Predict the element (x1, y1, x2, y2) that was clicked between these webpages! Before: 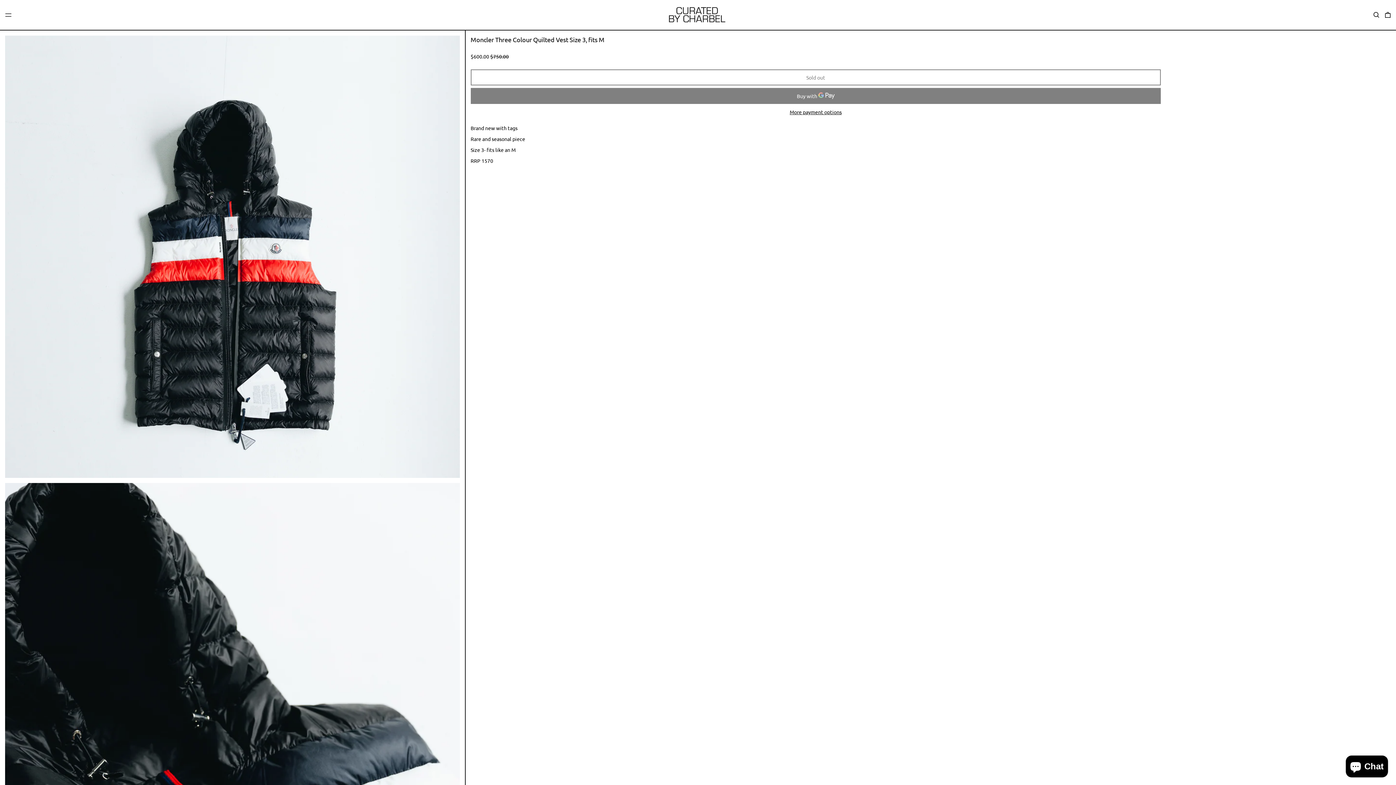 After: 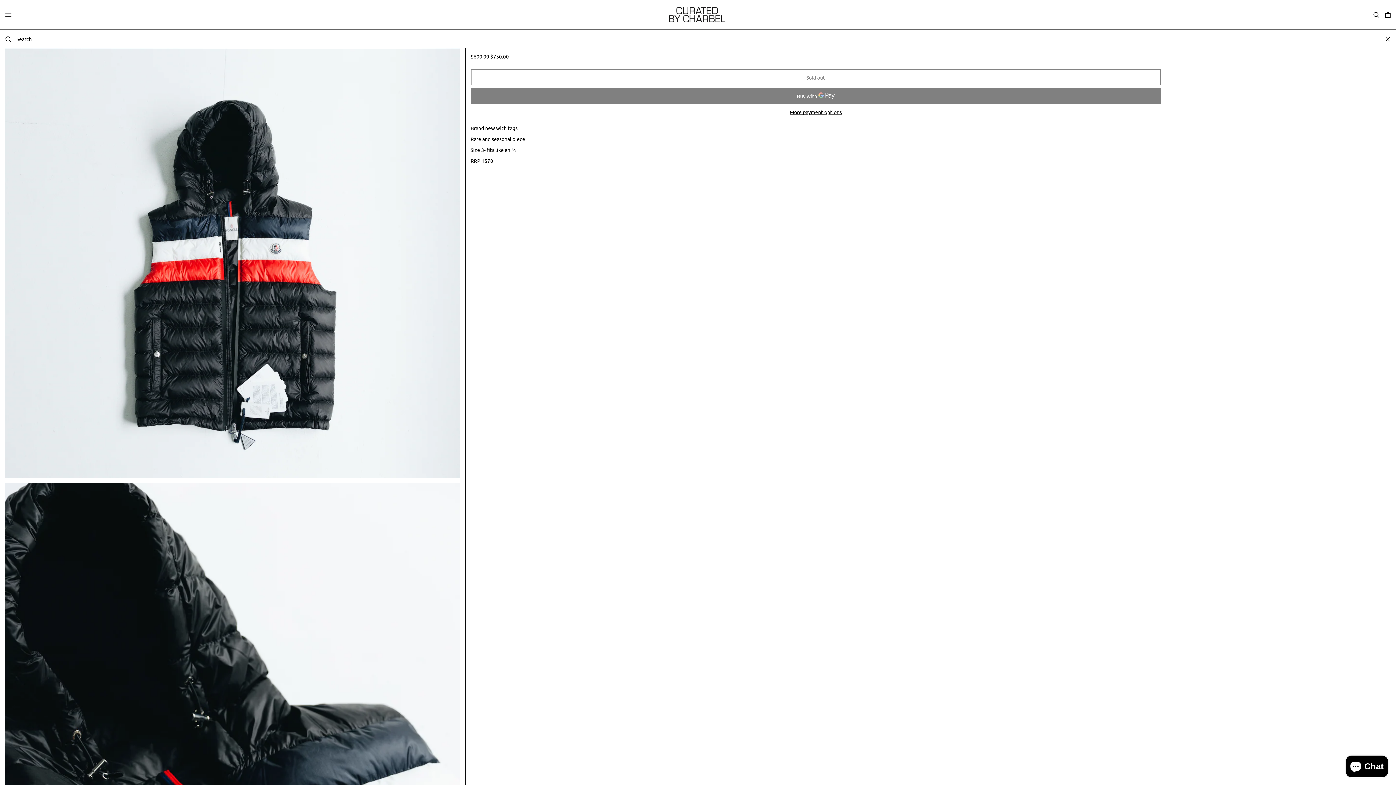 Action: bbox: (1373, 9, 1379, 20) label: Search